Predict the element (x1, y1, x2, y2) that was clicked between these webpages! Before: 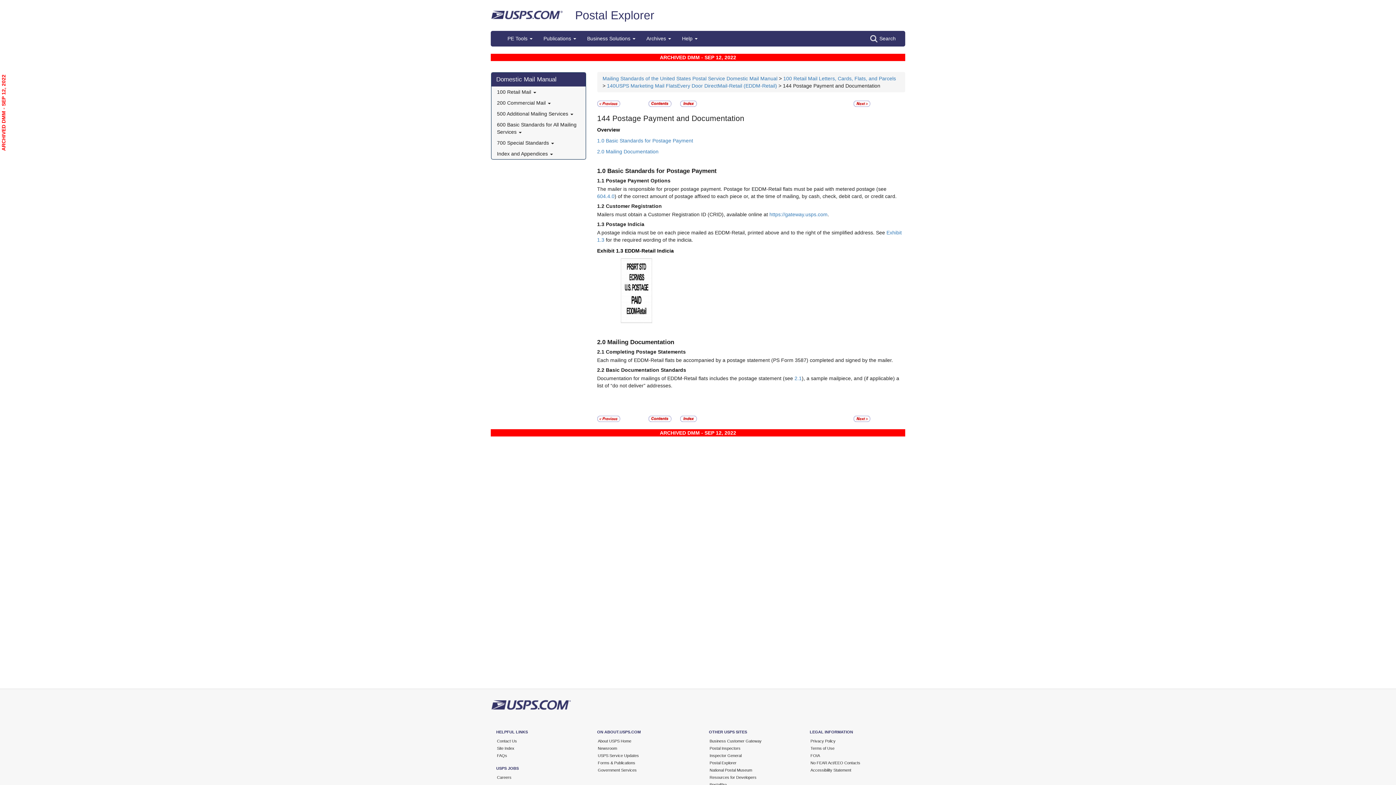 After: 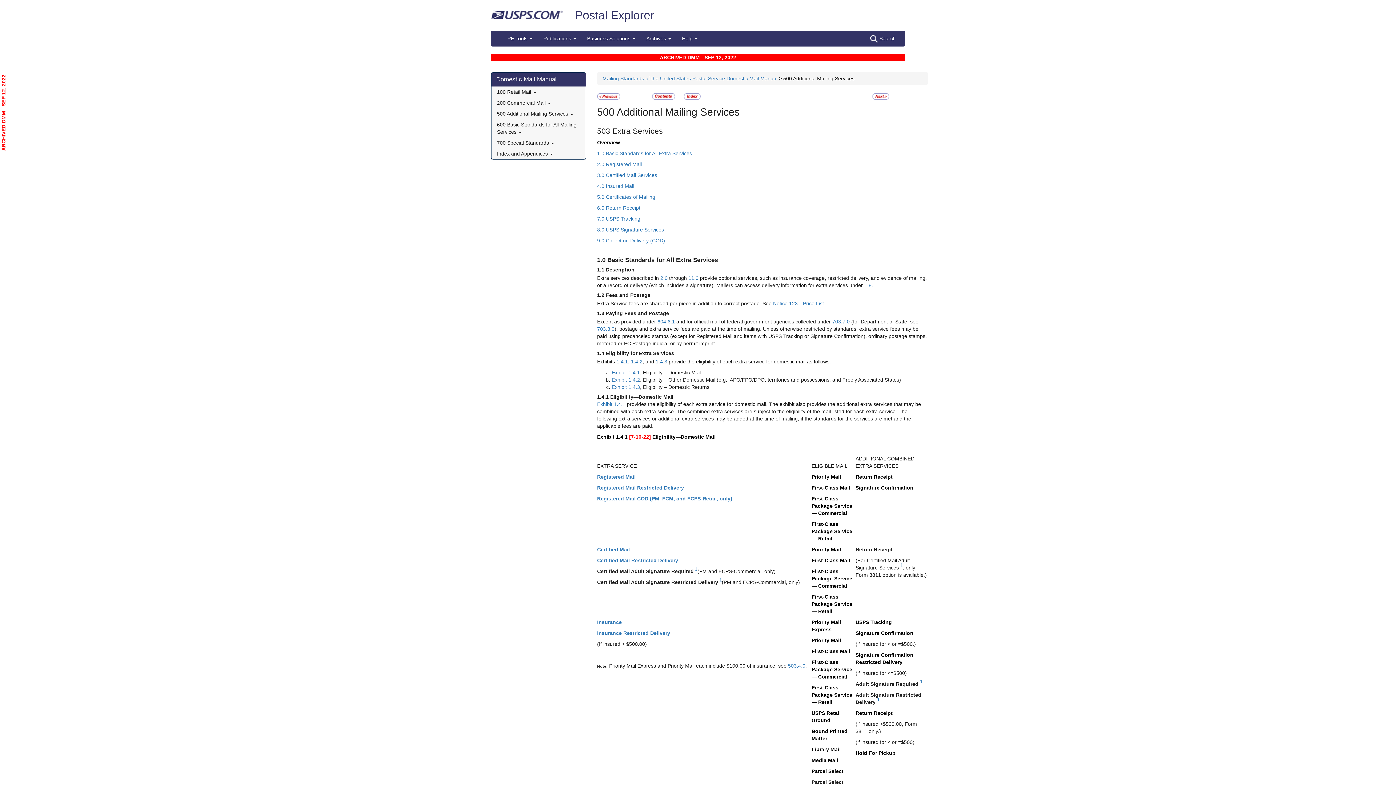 Action: bbox: (491, 108, 585, 119) label: 500 Additional Mailing Services 